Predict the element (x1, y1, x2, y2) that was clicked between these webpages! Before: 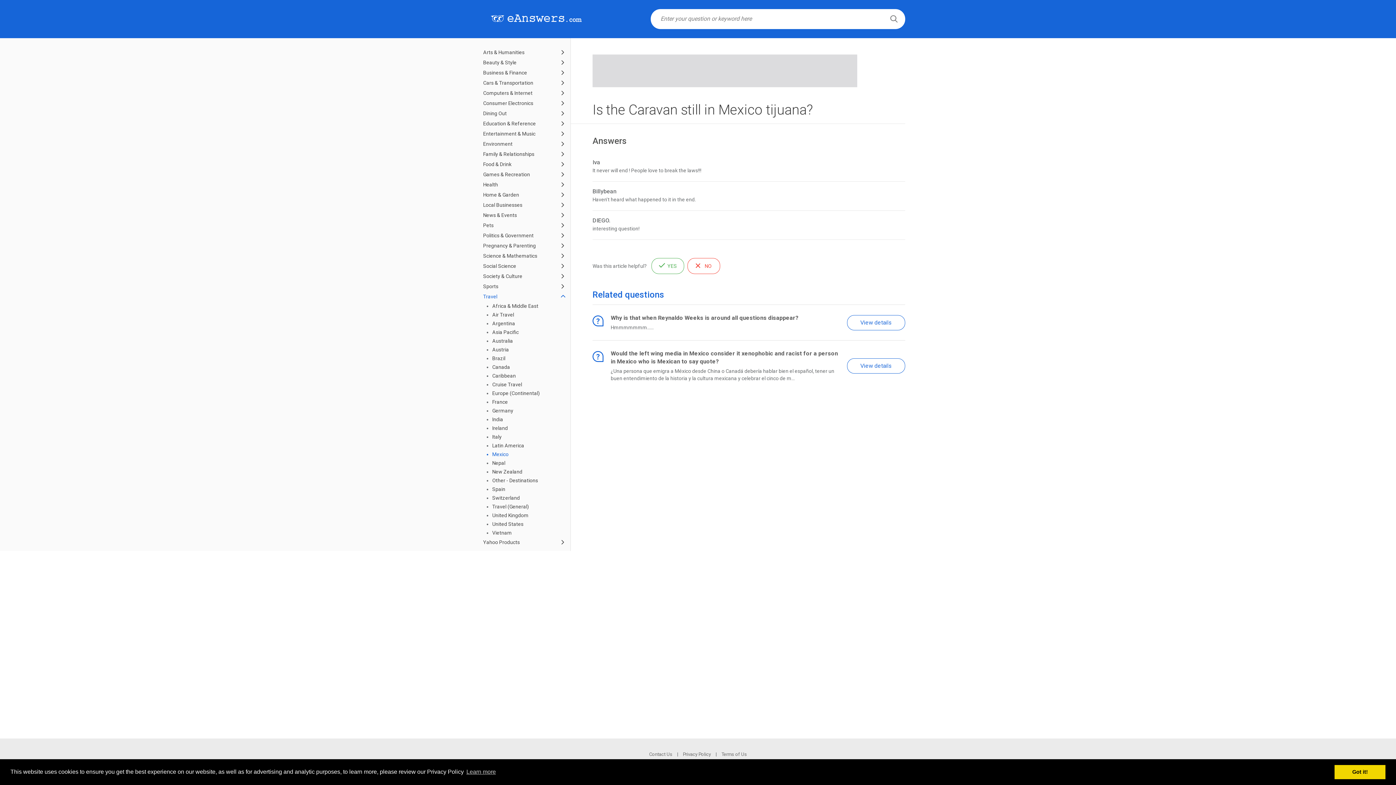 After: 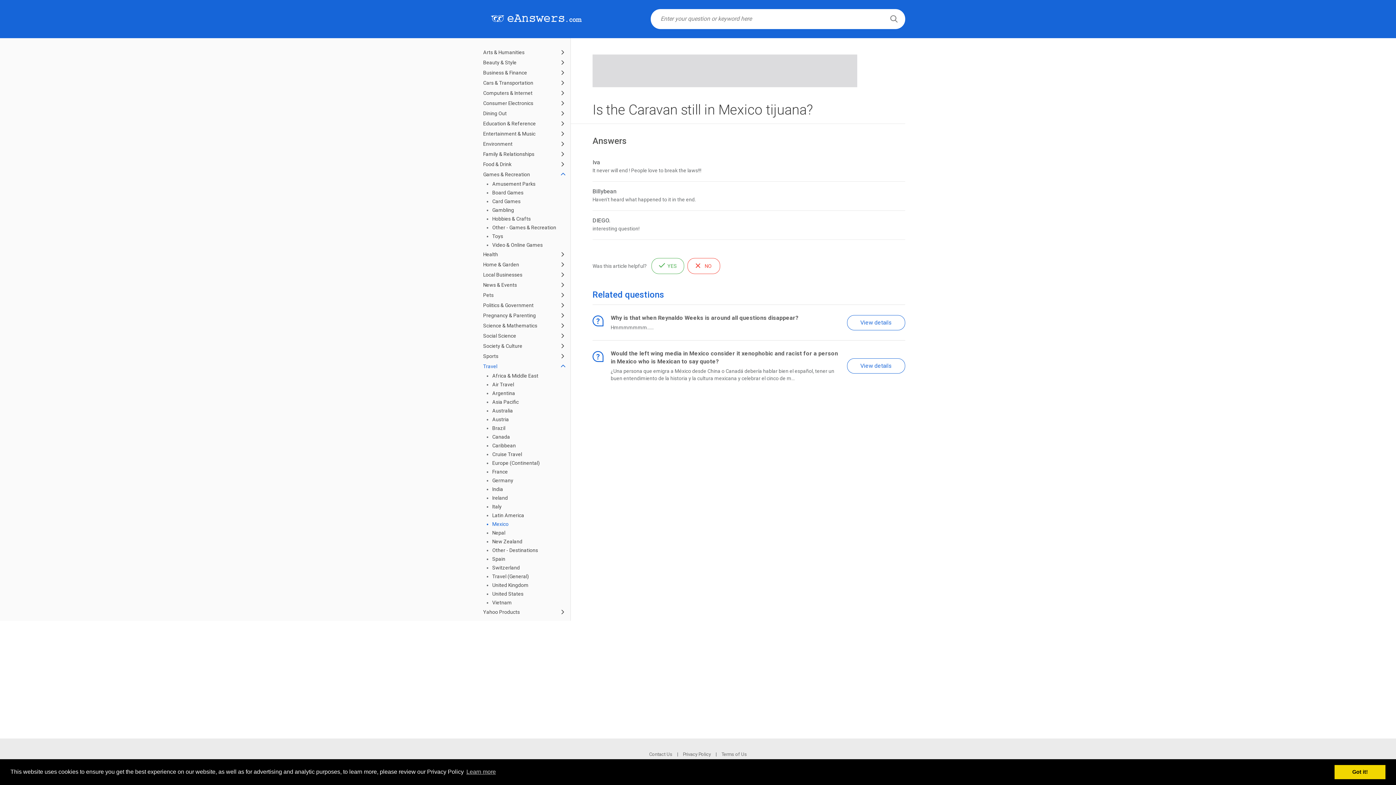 Action: bbox: (560, 169, 565, 174)